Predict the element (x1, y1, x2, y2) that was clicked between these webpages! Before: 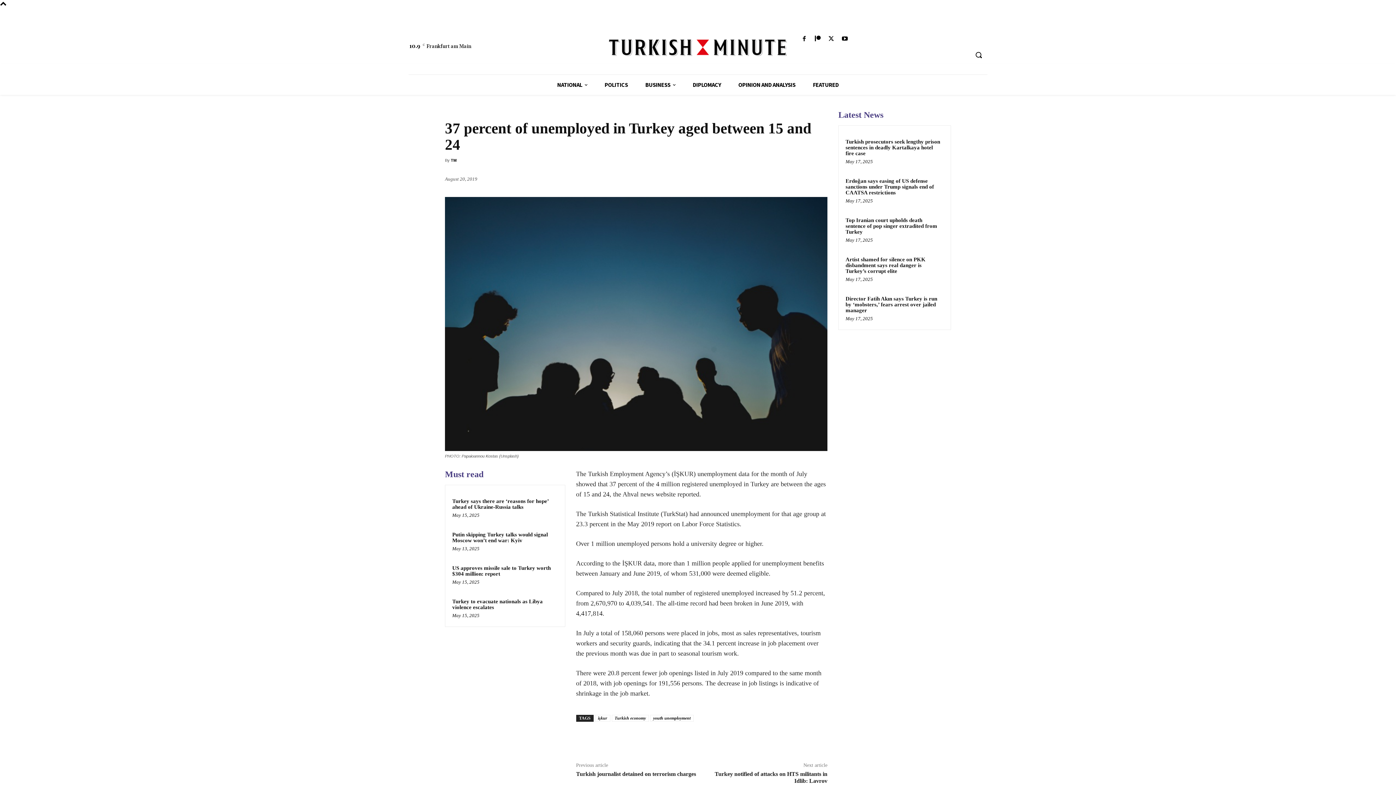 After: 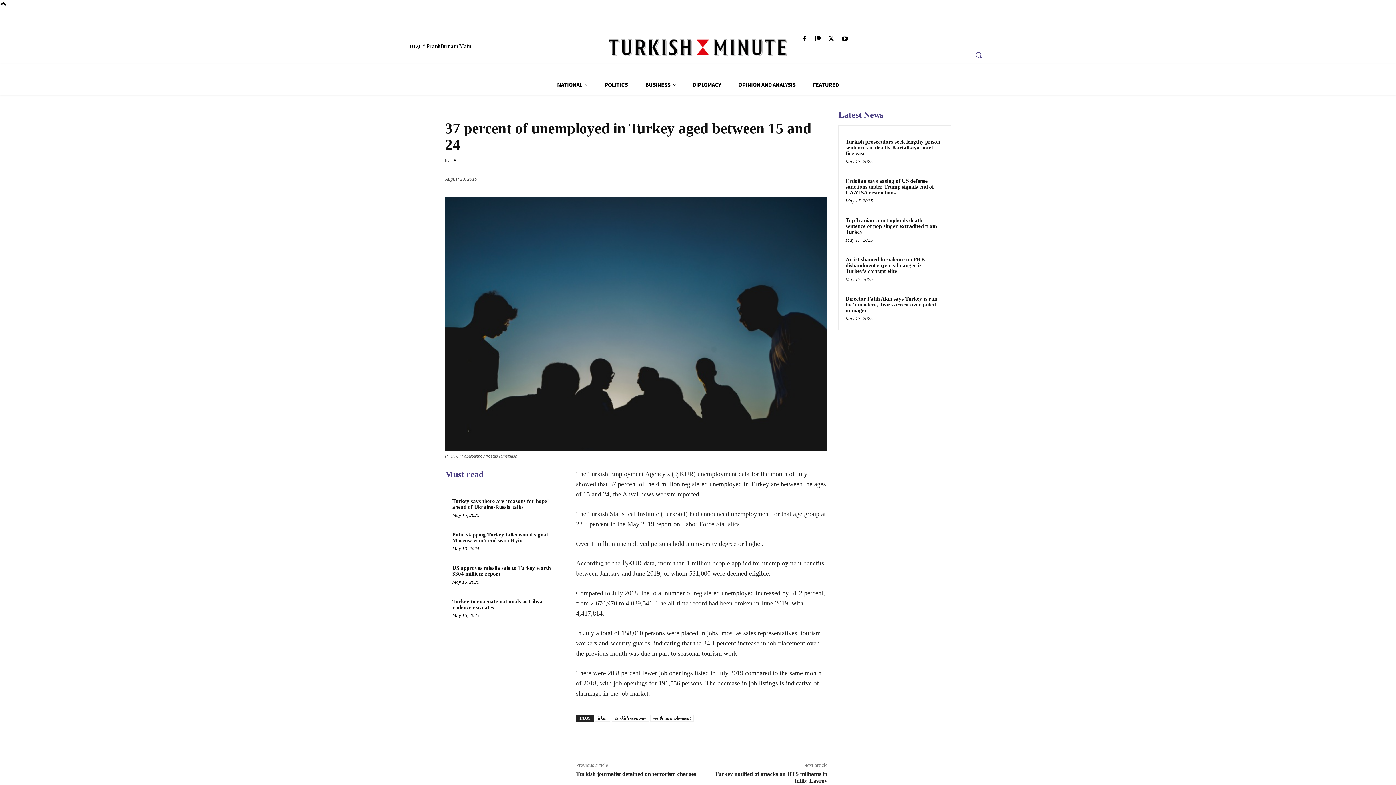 Action: bbox: (970, 46, 987, 63) label: Search